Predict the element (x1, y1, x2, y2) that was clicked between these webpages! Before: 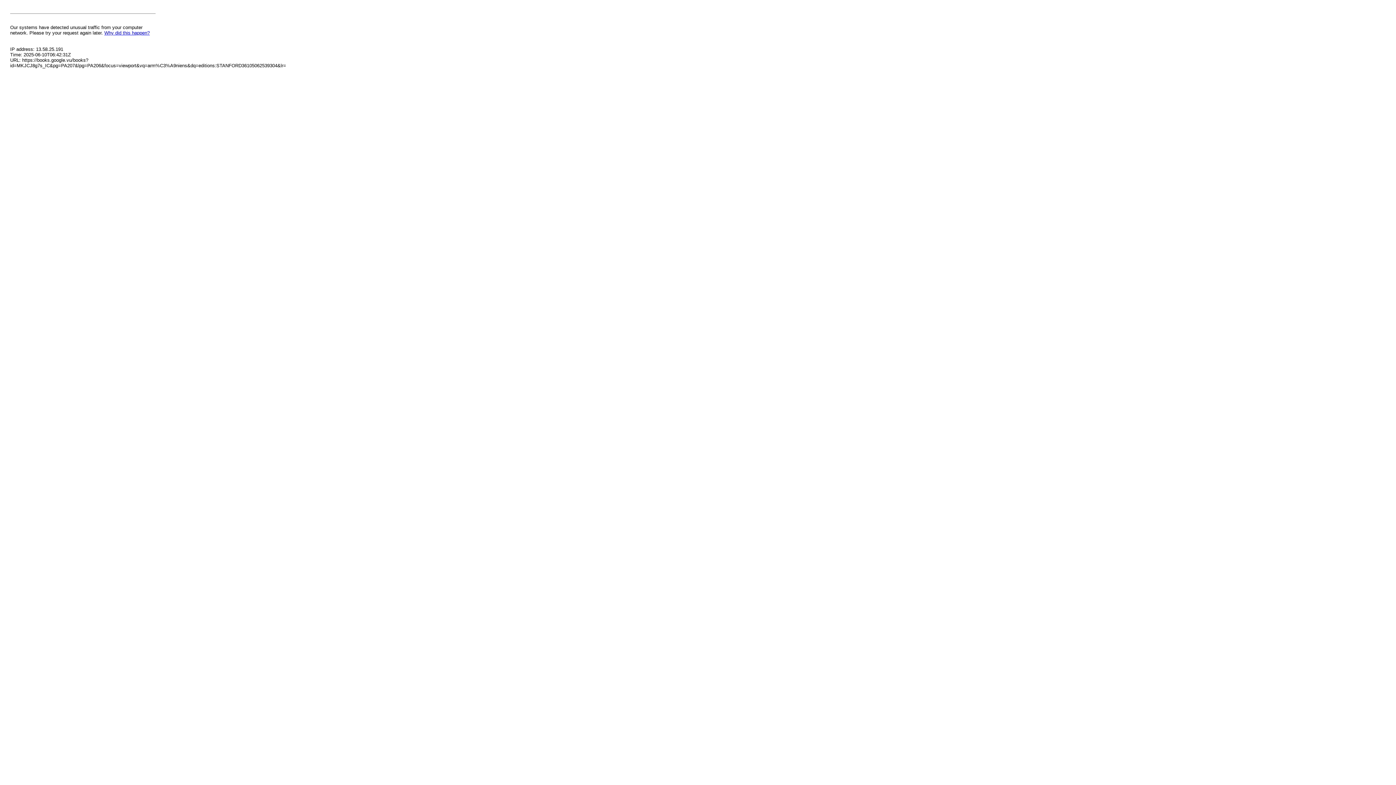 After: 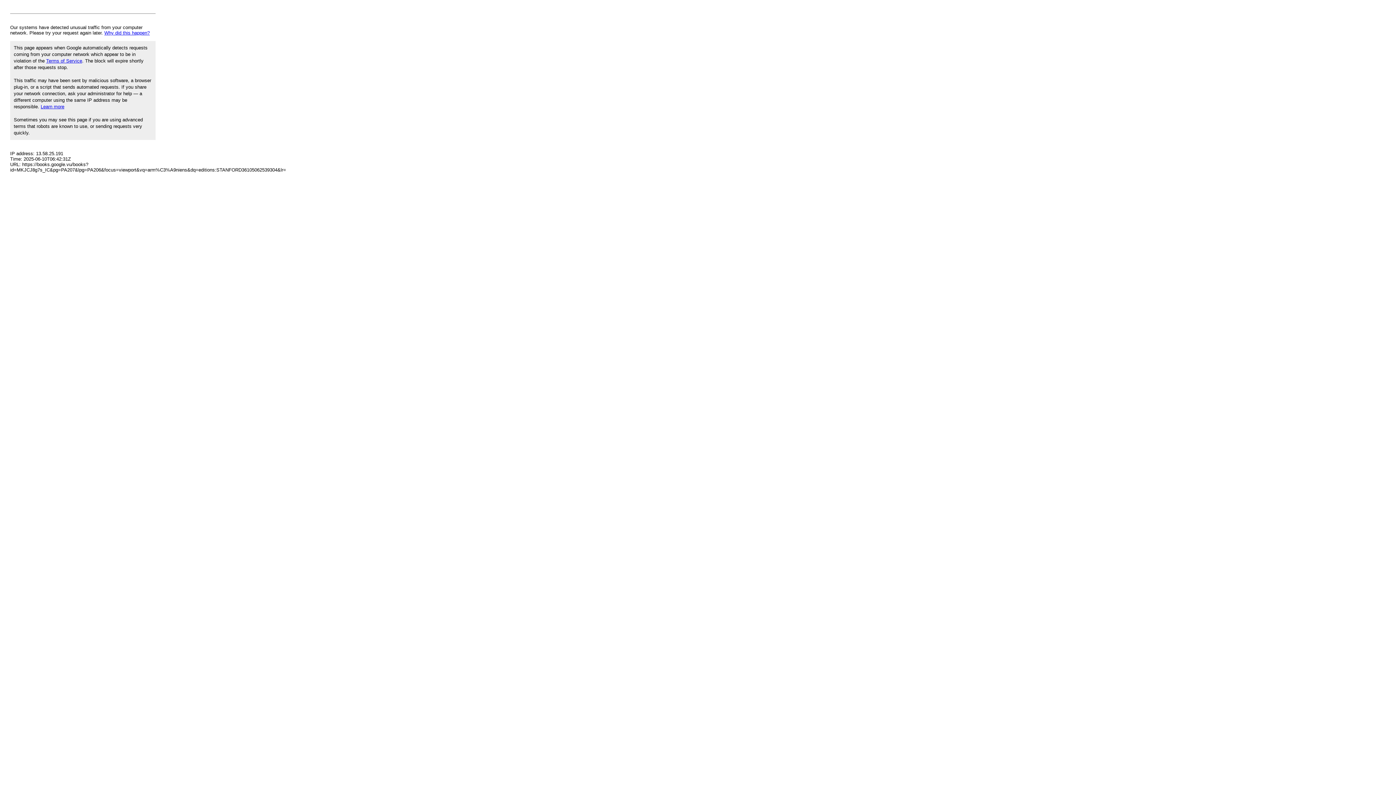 Action: label: Why did this happen? bbox: (104, 30, 149, 35)